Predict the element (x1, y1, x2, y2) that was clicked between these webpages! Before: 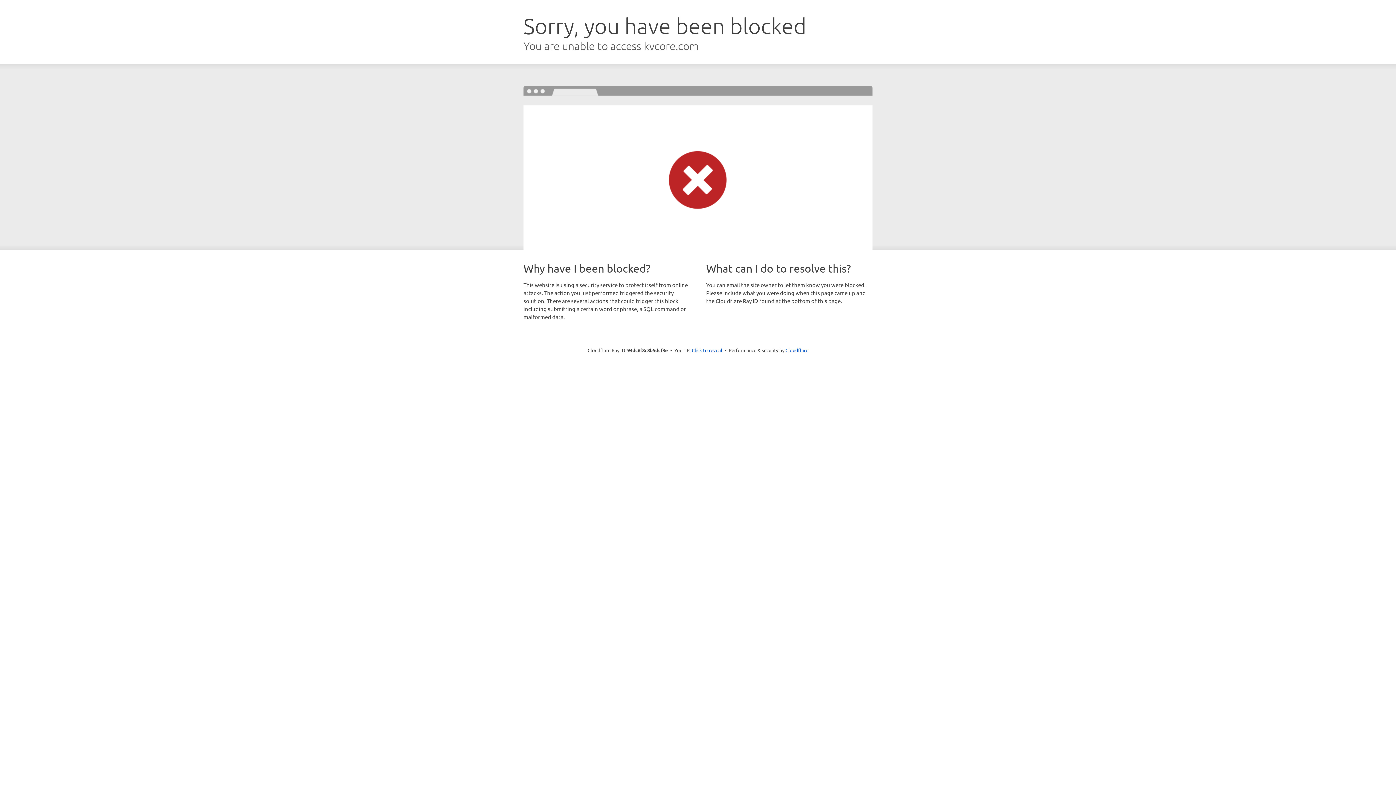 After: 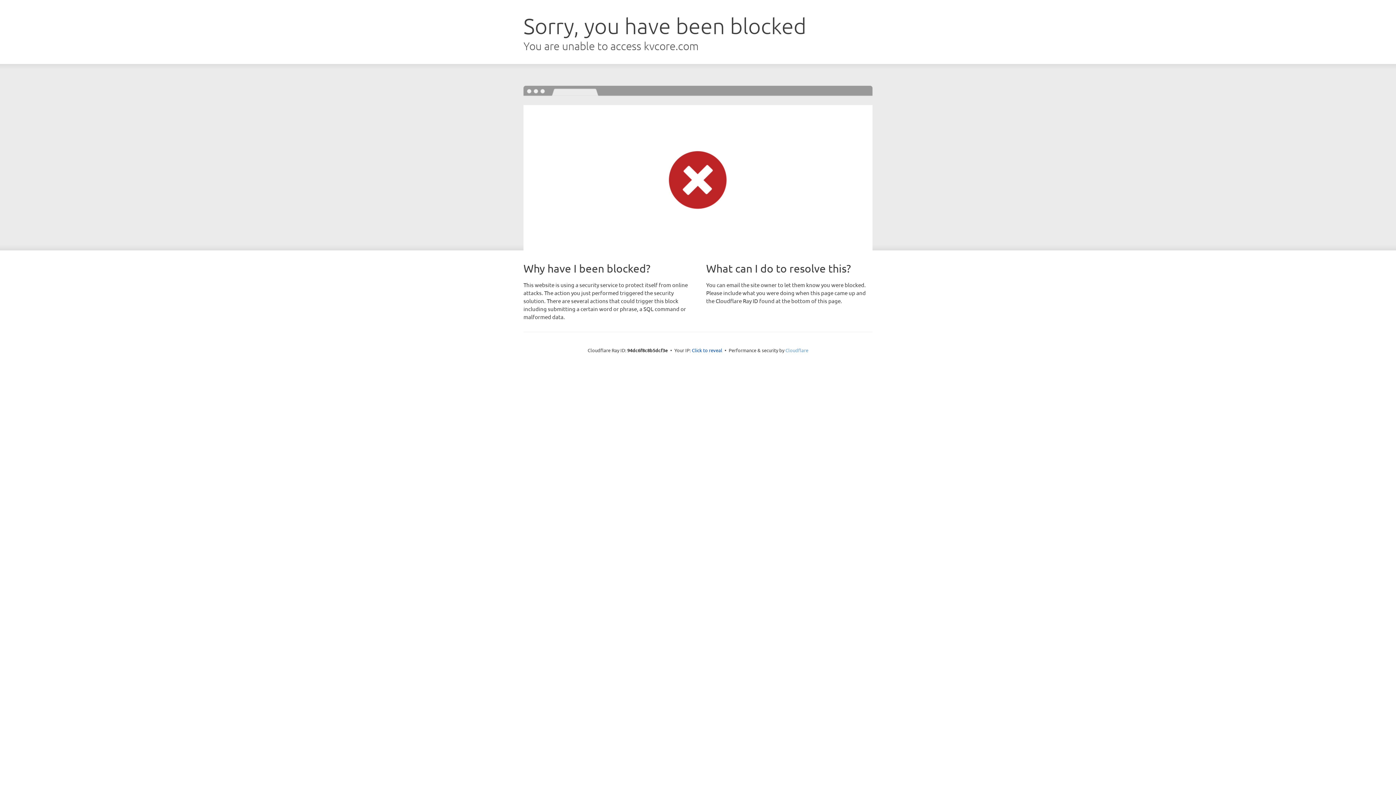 Action: bbox: (785, 347, 808, 353) label: Cloudflare